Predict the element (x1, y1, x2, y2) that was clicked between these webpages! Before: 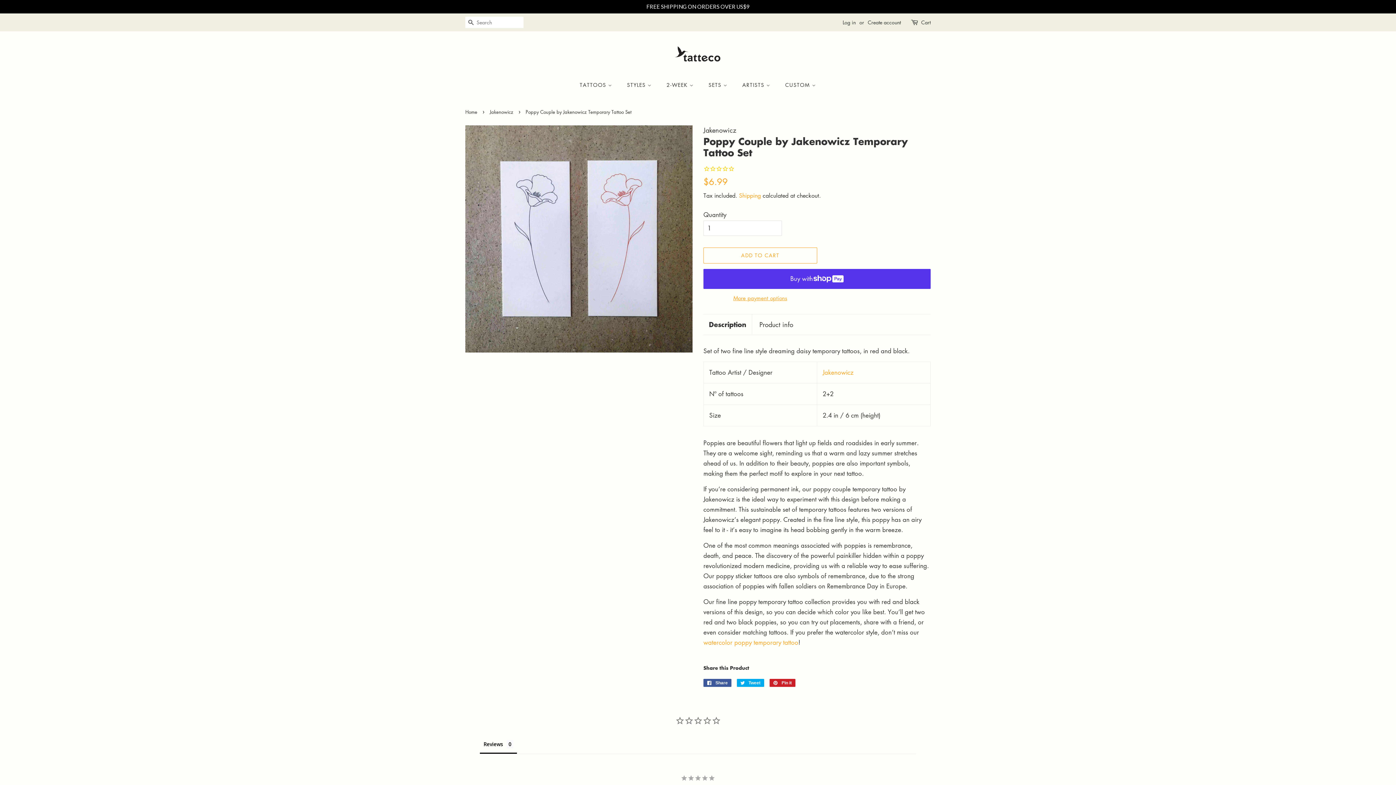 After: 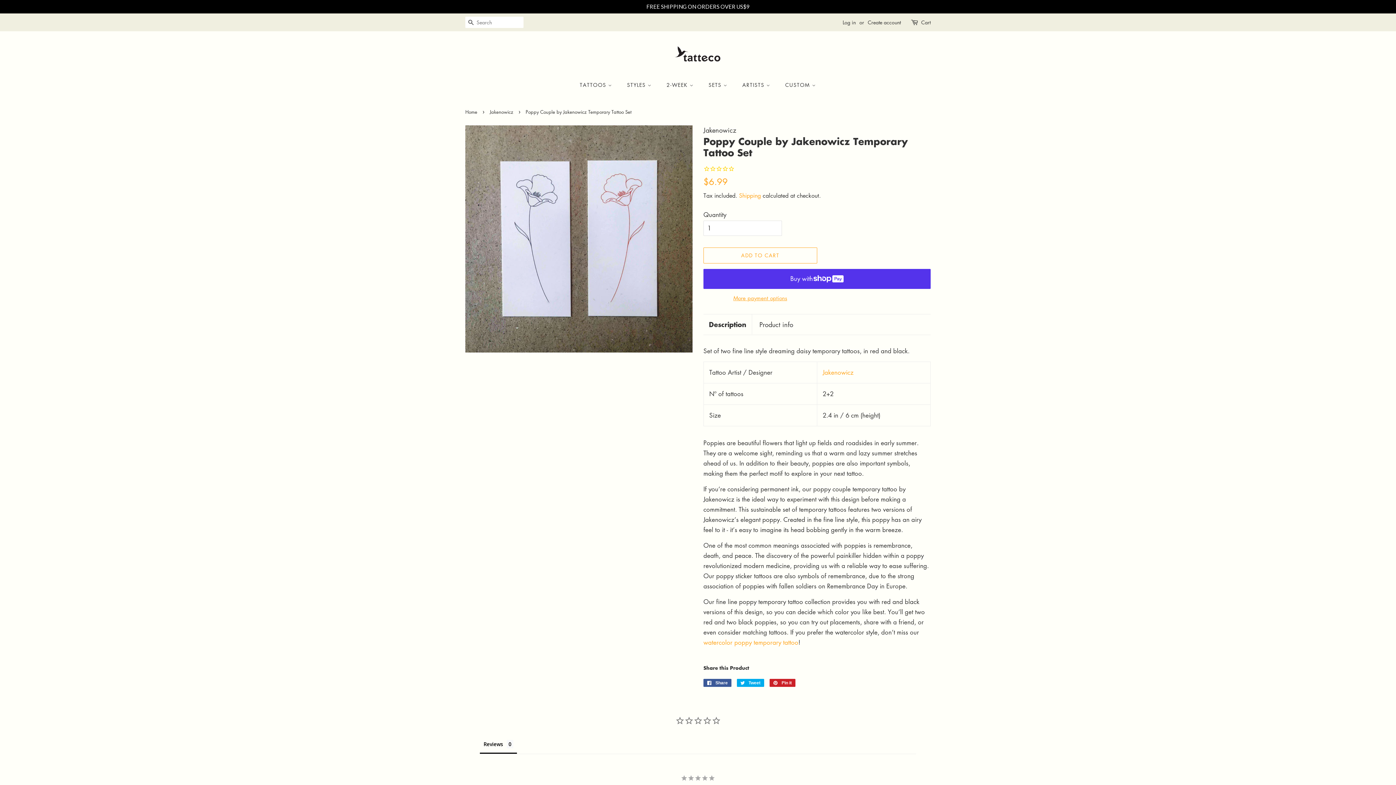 Action: bbox: (709, 319, 746, 328) label: Description